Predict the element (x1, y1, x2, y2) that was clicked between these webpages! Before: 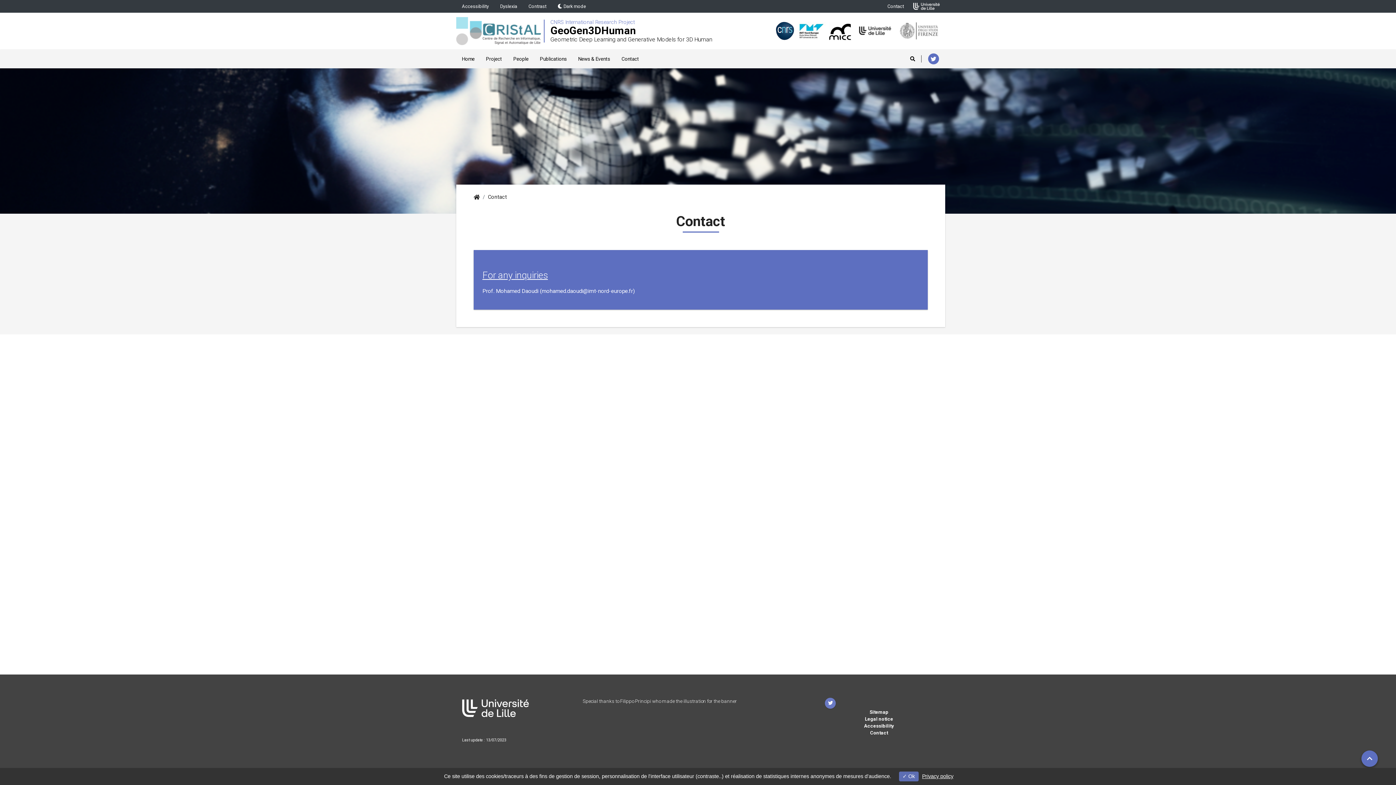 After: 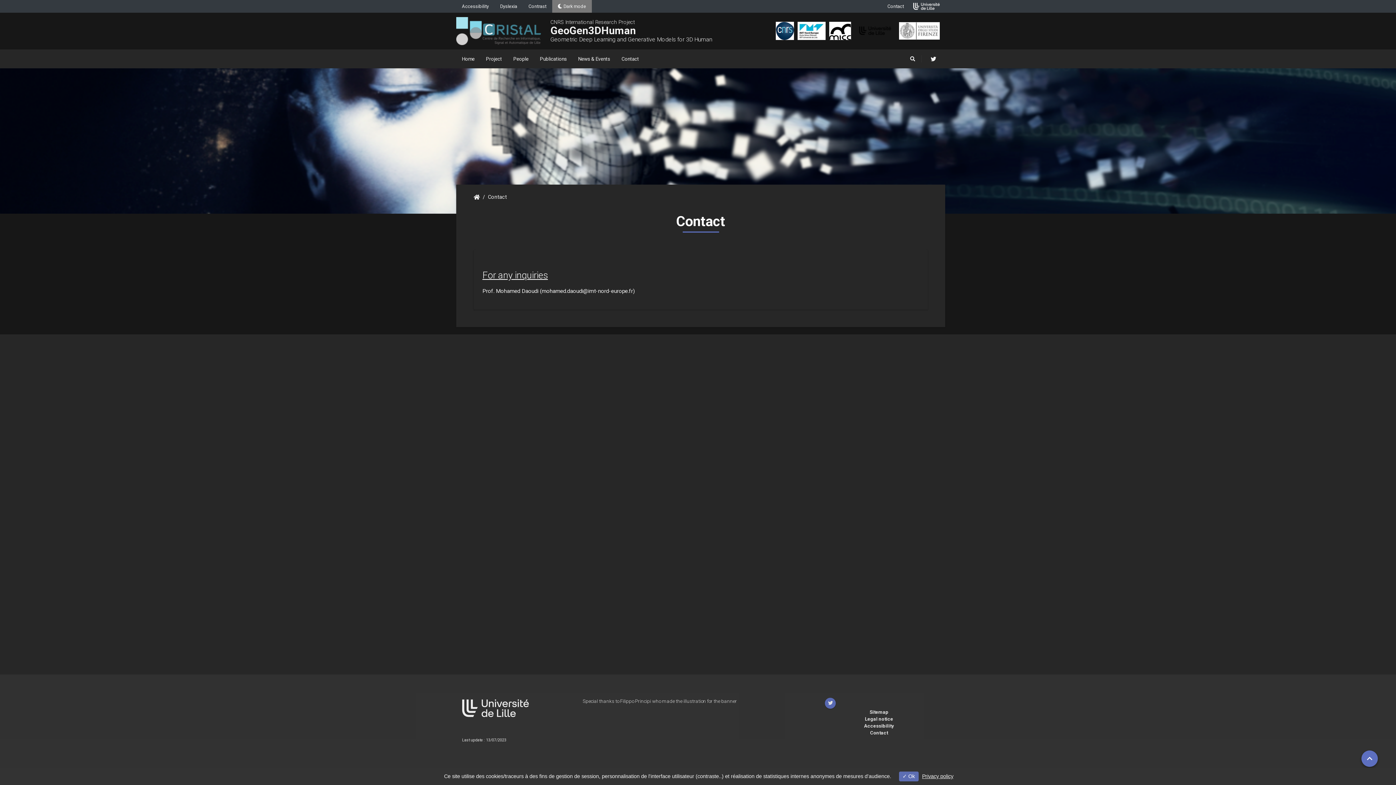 Action: bbox: (552, 0, 591, 12) label:  Dark mode